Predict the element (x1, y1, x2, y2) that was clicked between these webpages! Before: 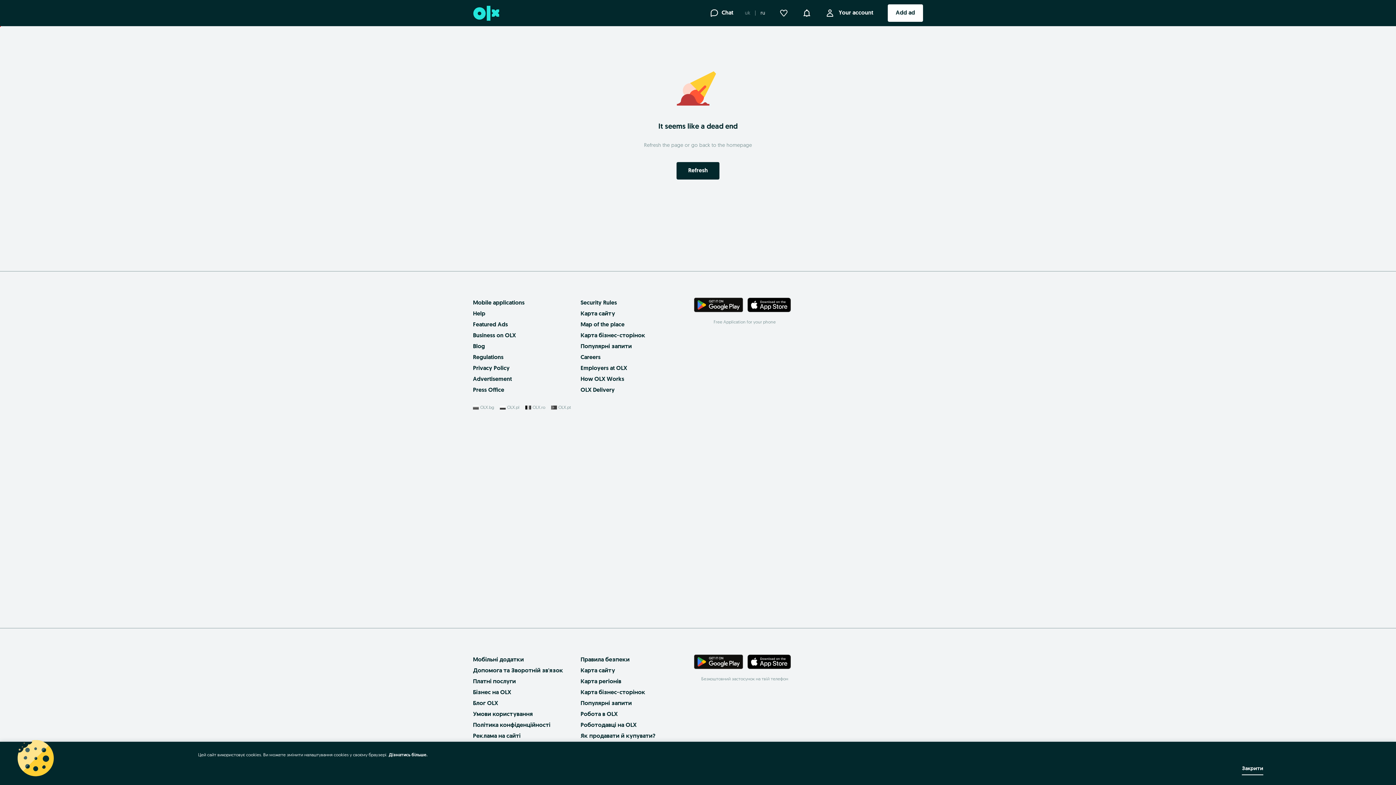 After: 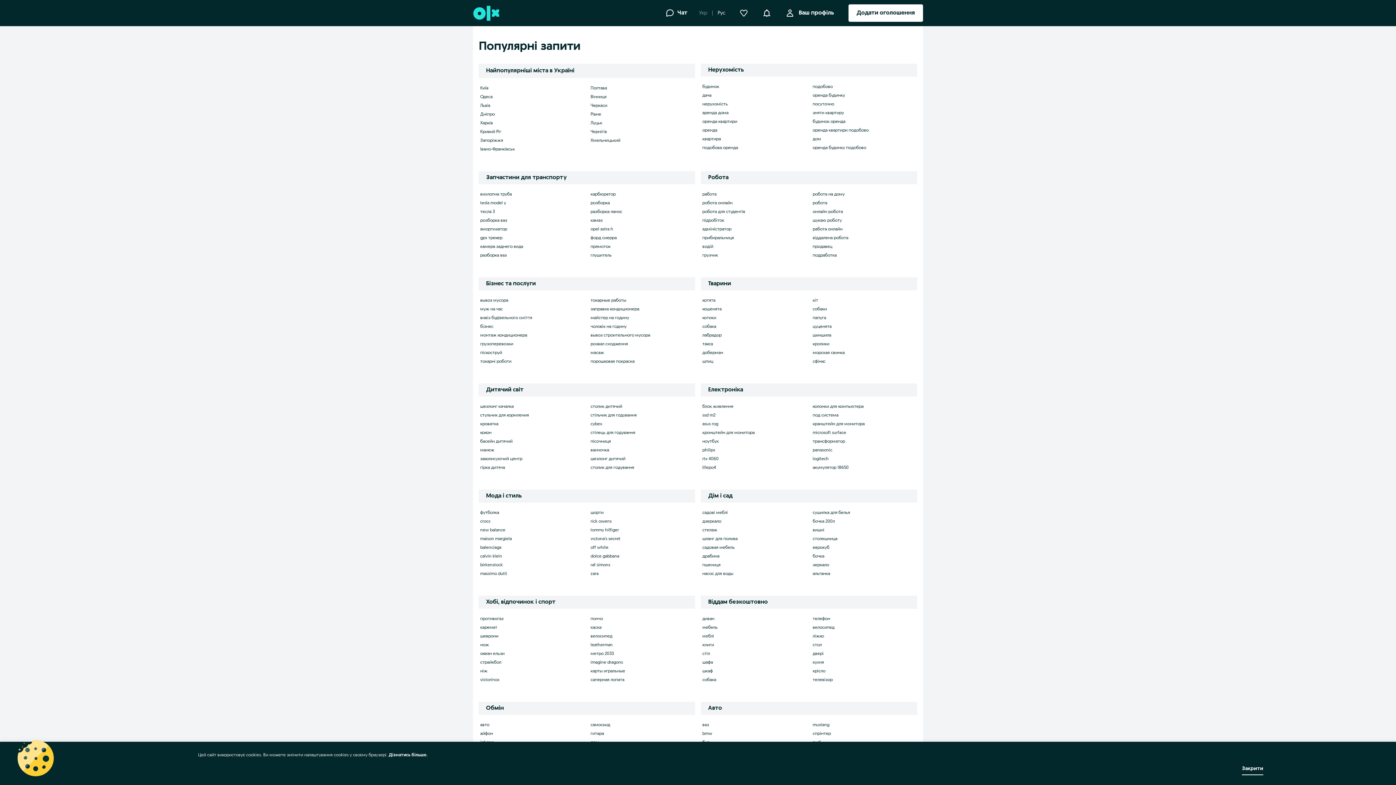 Action: bbox: (580, 701, 632, 706) label: Популярні запити